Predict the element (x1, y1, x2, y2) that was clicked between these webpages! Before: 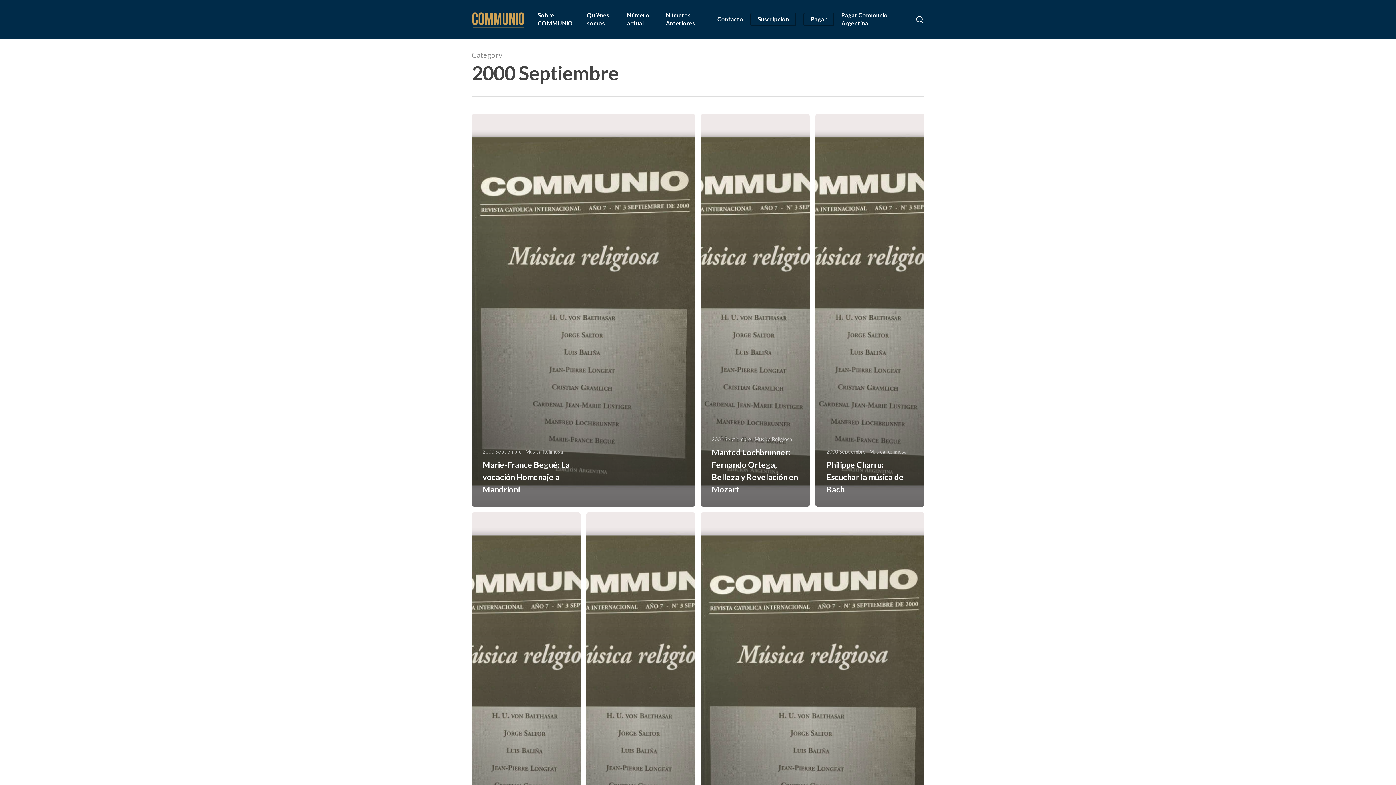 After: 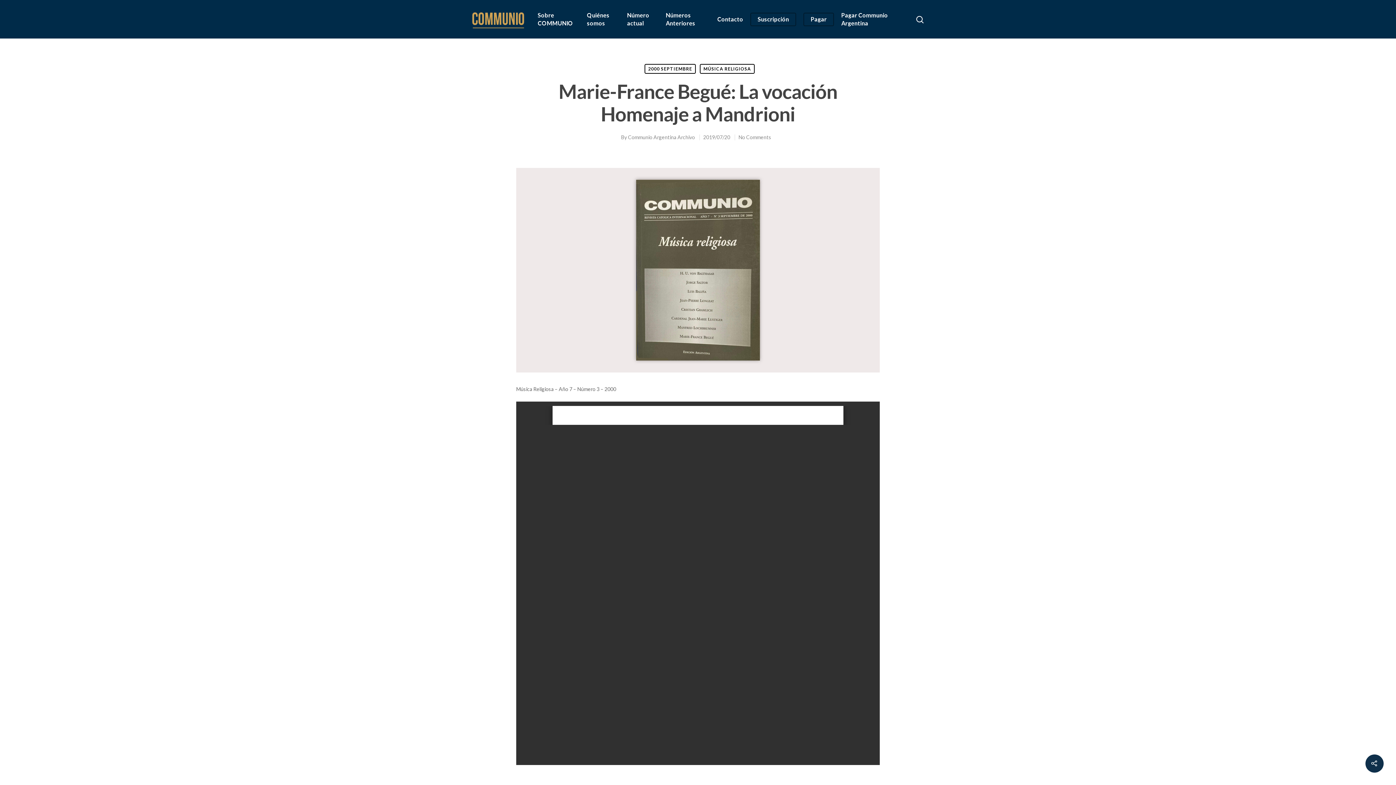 Action: bbox: (471, 114, 695, 506)